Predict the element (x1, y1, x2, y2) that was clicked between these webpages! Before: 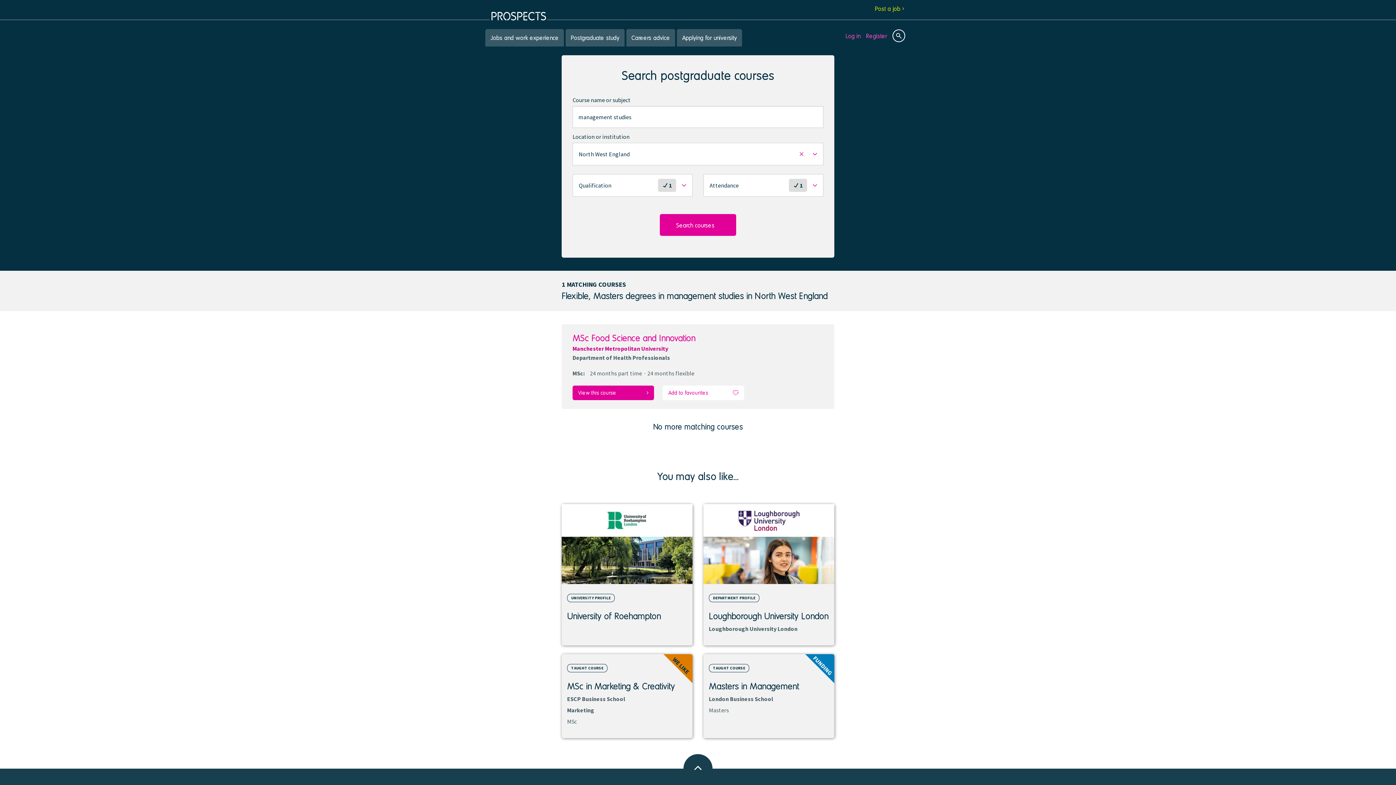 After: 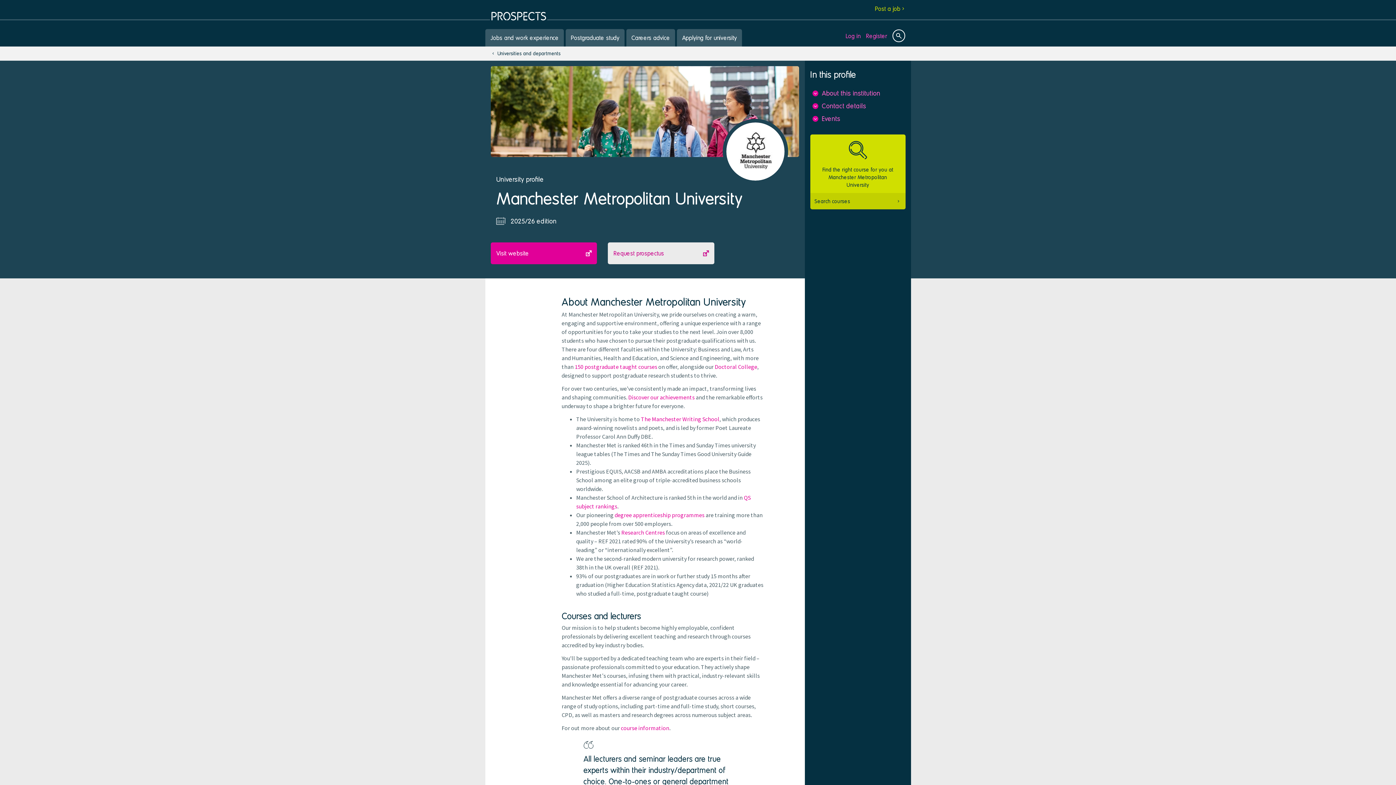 Action: label: Manchester Metropolitan University bbox: (572, 345, 668, 352)